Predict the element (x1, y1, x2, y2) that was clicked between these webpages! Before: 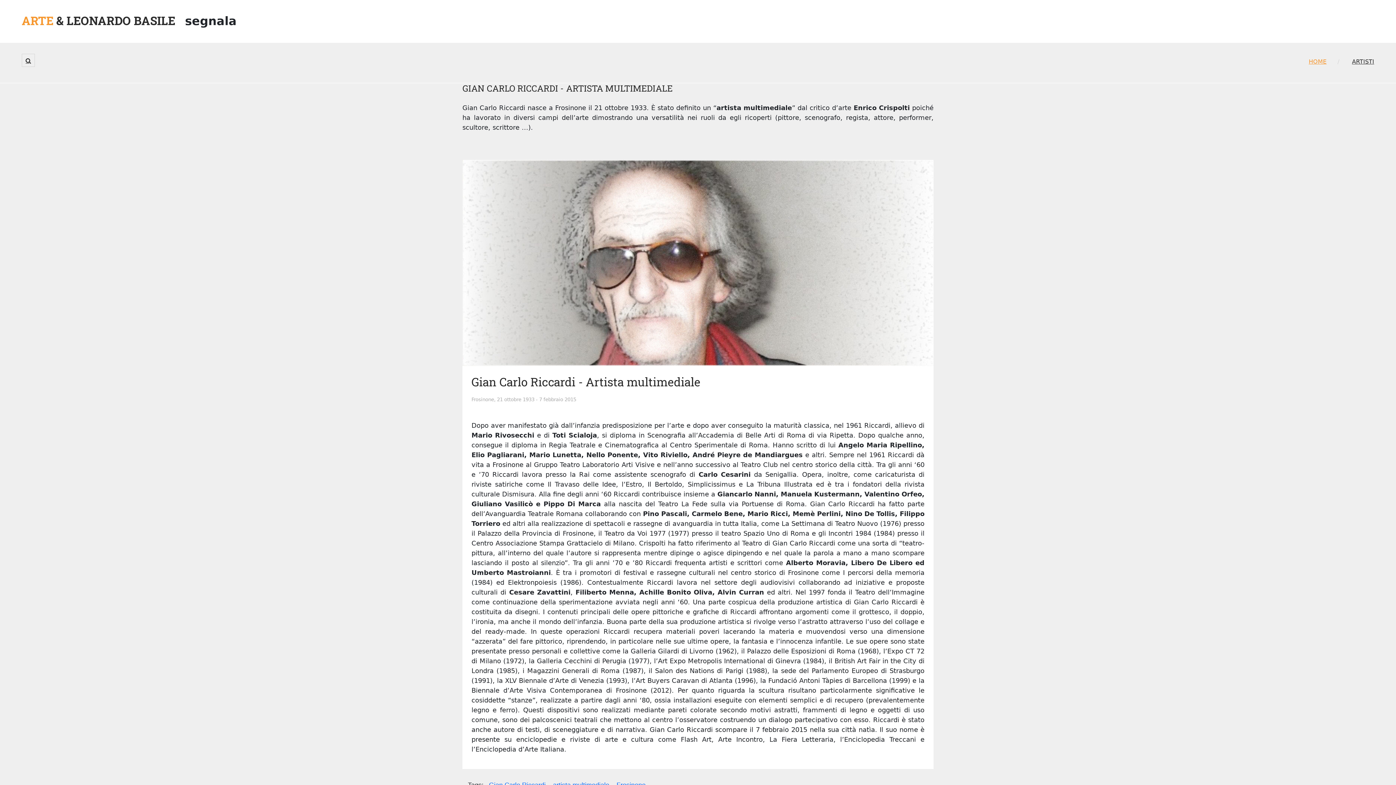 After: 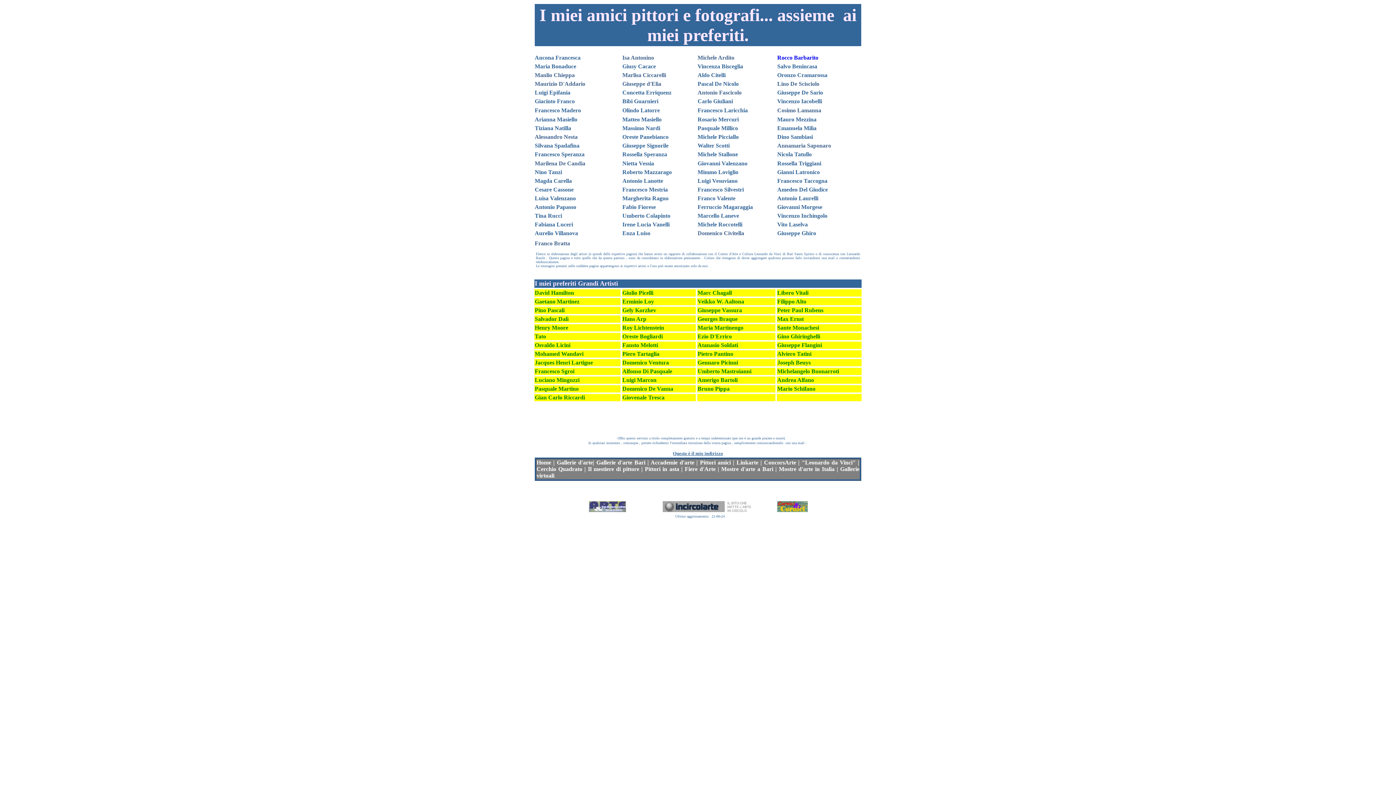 Action: bbox: (1352, 47, 1374, 76) label: ARTISTI